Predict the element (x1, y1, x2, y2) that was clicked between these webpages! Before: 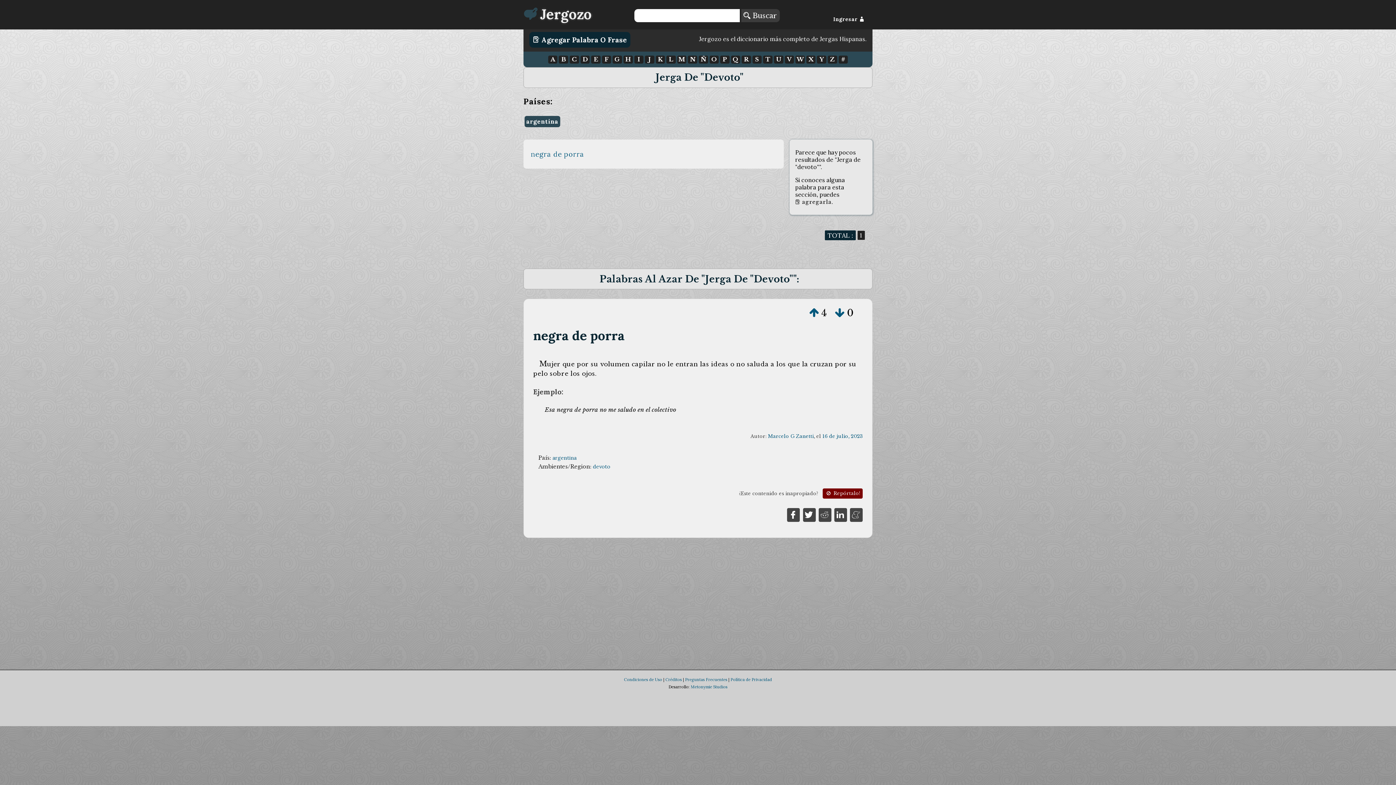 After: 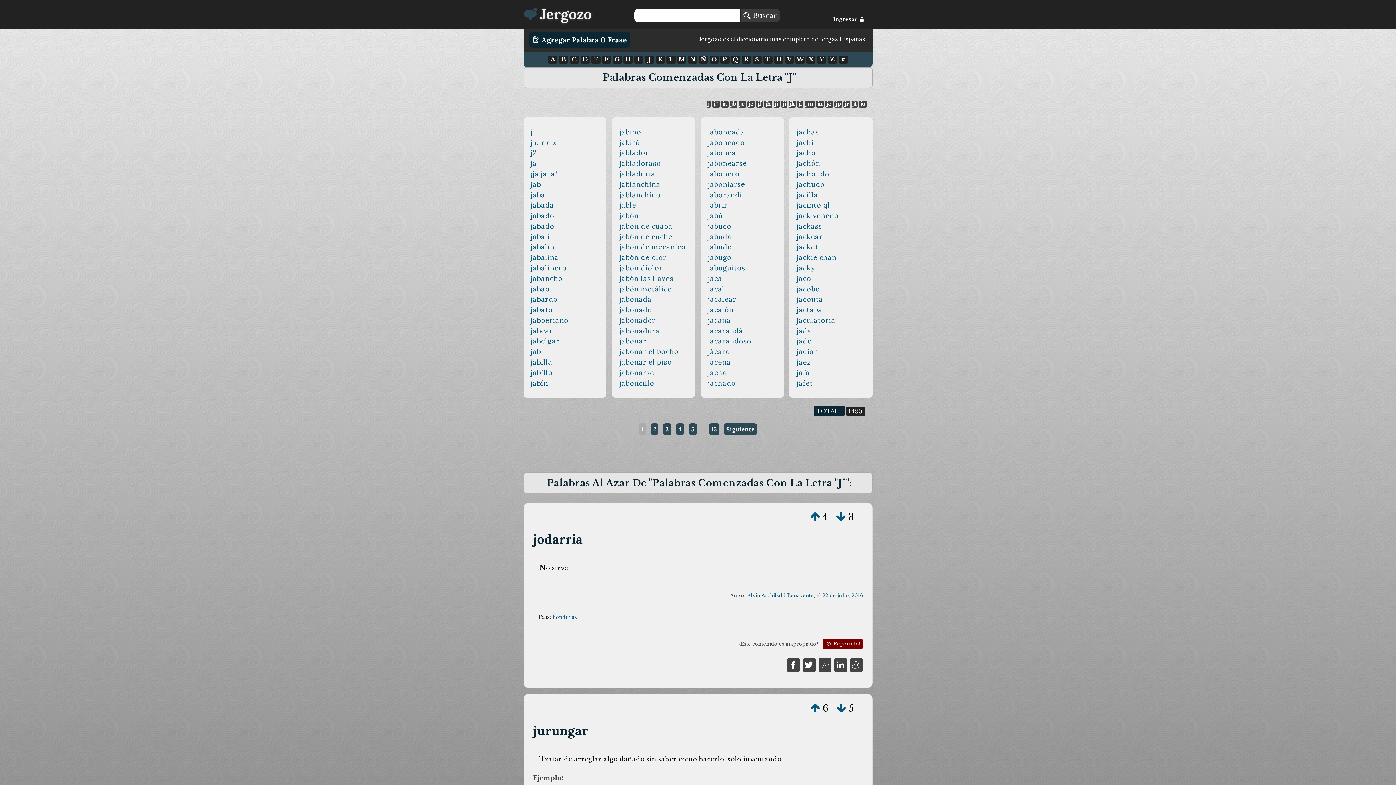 Action: label: J bbox: (645, 55, 654, 63)